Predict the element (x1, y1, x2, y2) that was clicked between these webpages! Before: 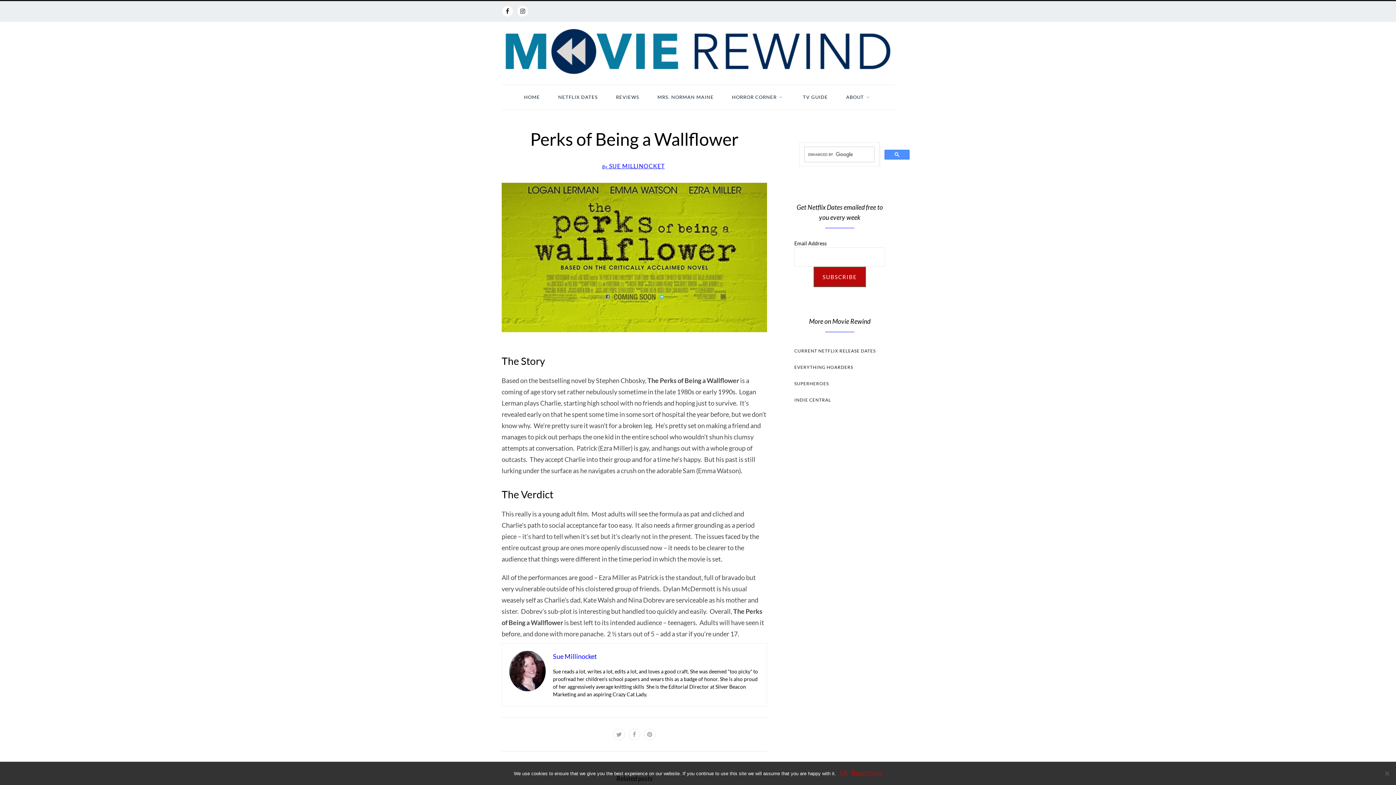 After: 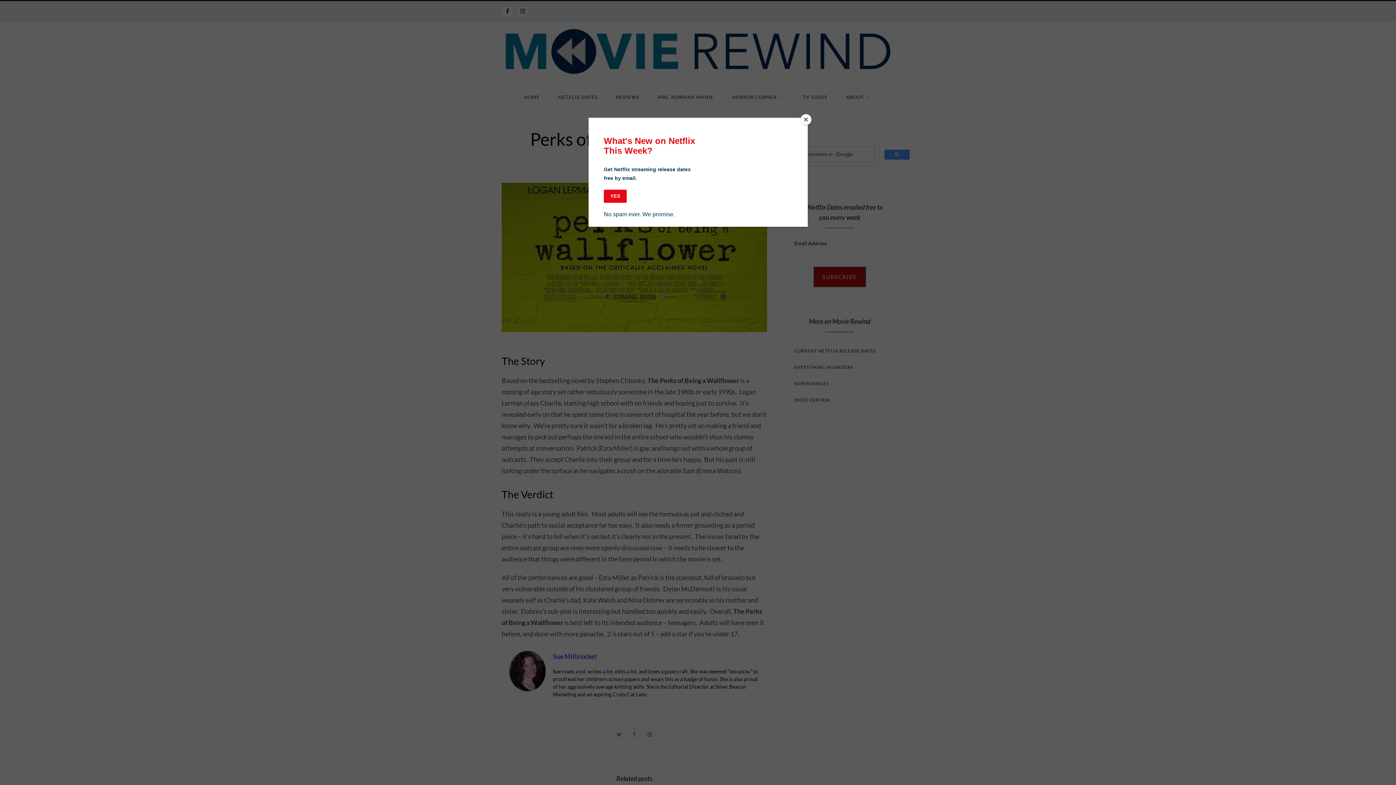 Action: bbox: (839, 767, 848, 778) label: Ok